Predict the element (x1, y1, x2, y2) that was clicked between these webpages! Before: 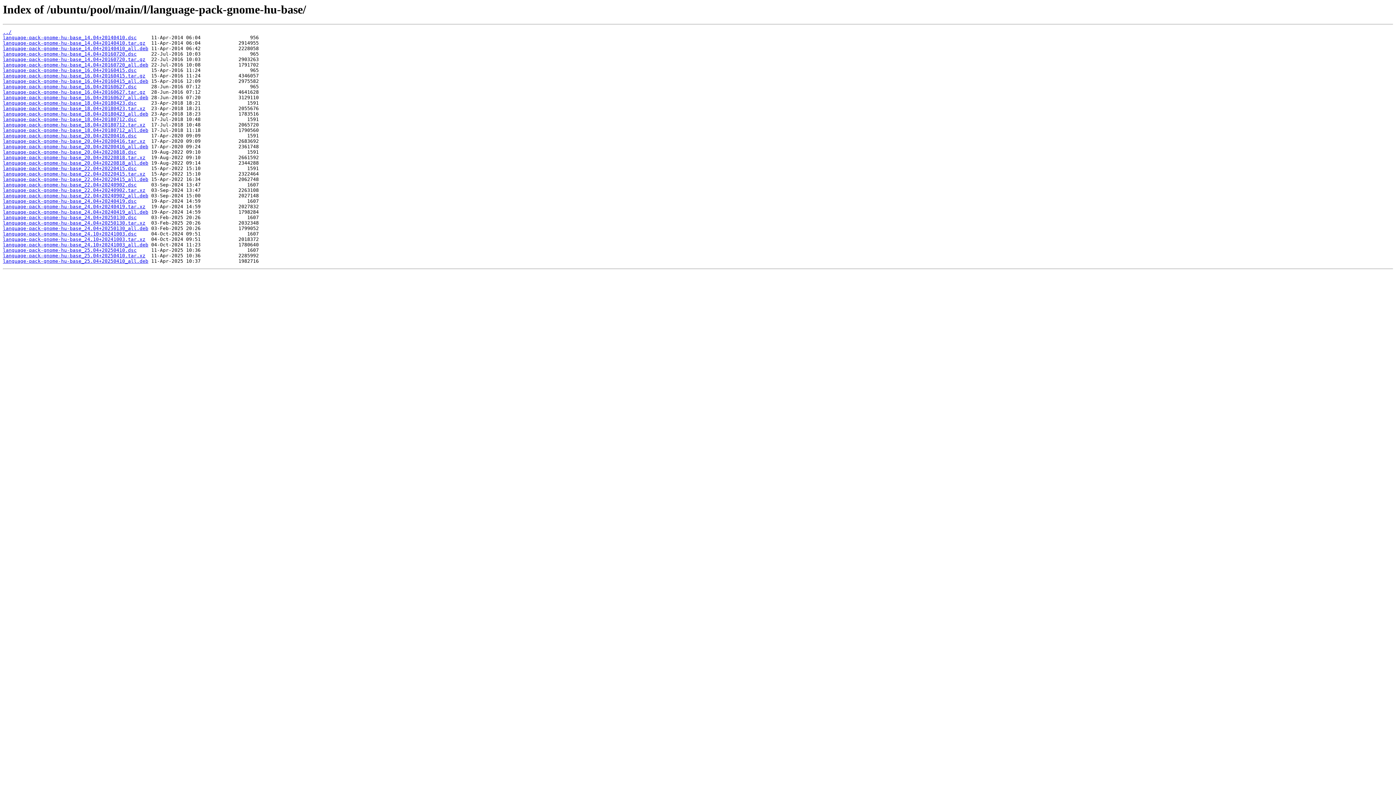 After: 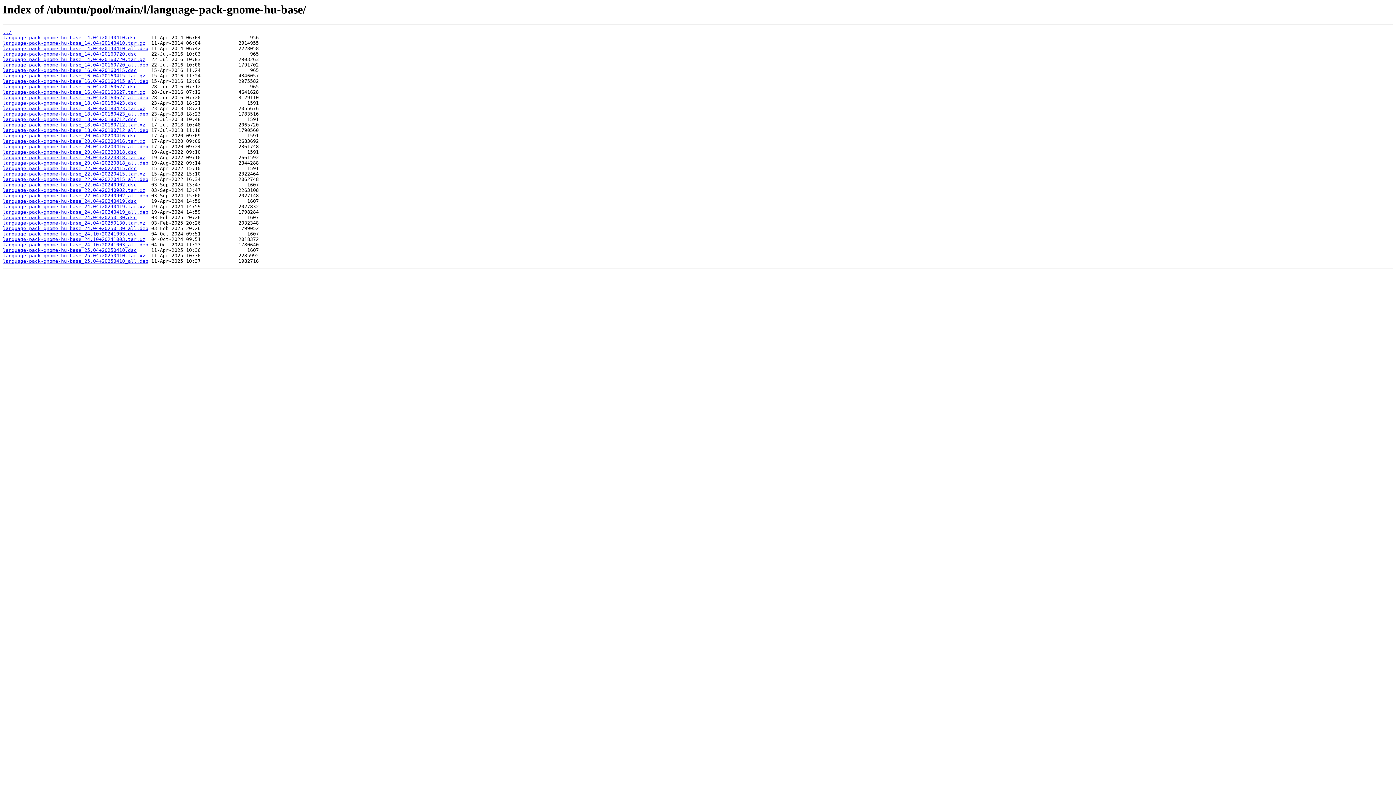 Action: label: language-pack-gnome-hu-base_14.04+20160720_all.deb bbox: (2, 62, 148, 67)